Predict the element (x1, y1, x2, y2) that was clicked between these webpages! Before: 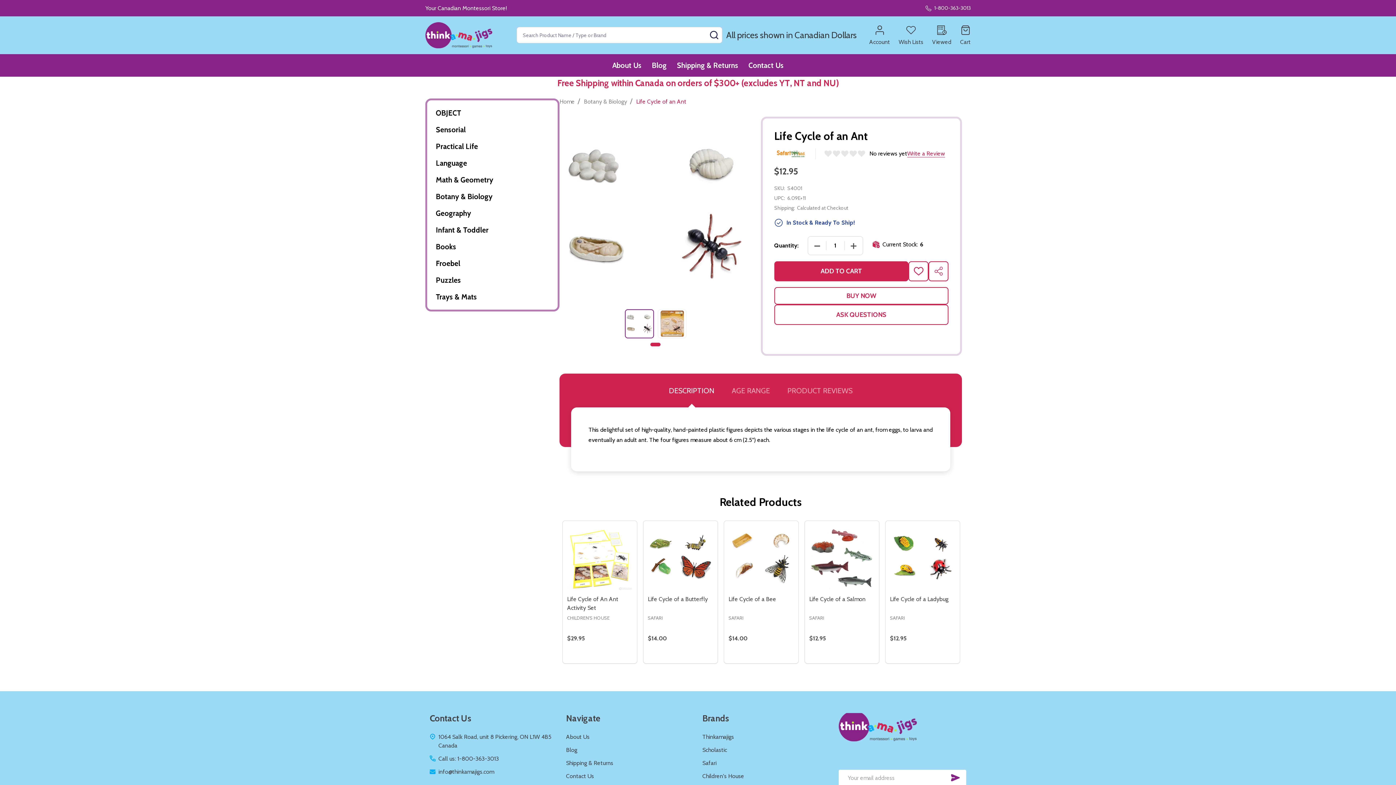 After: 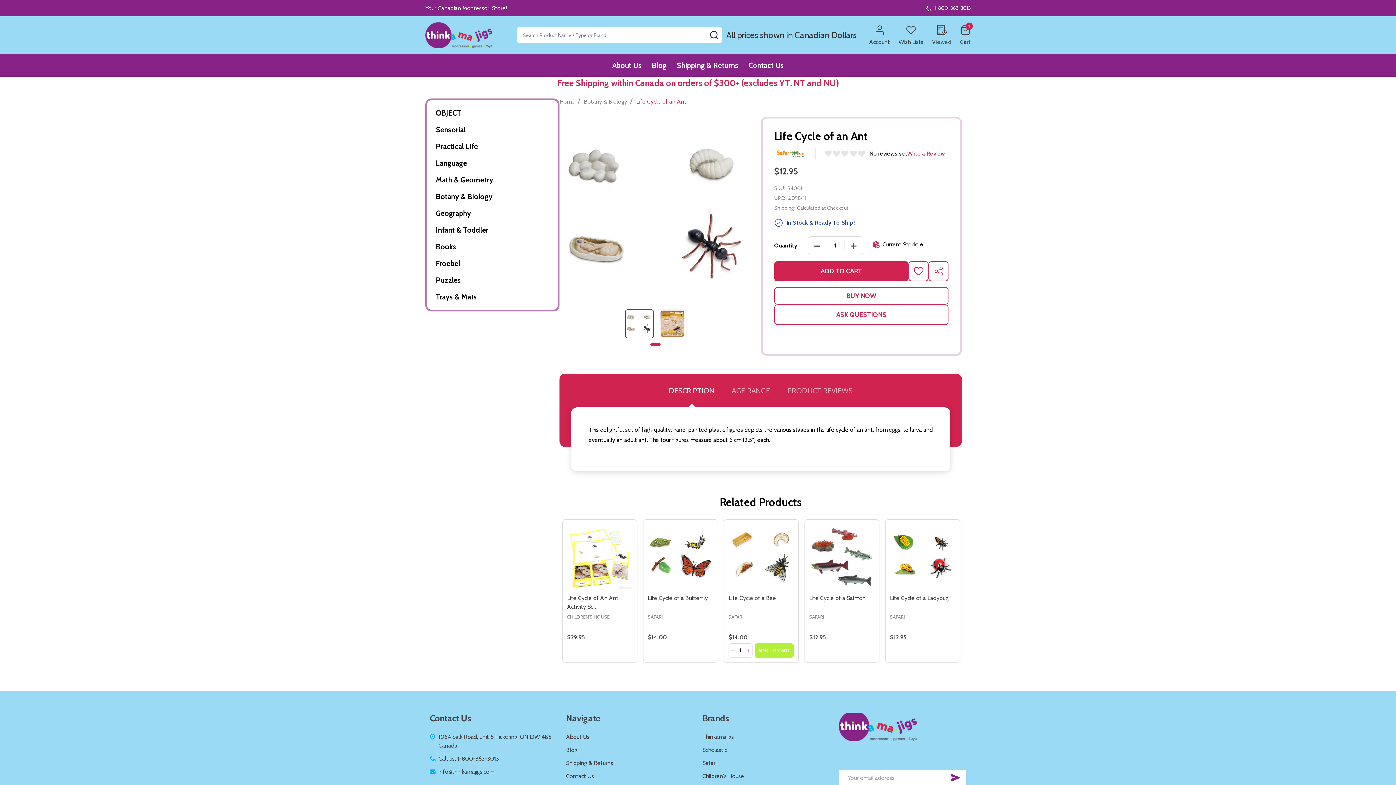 Action: bbox: (754, 653, 794, 667) label: ADD TO CART